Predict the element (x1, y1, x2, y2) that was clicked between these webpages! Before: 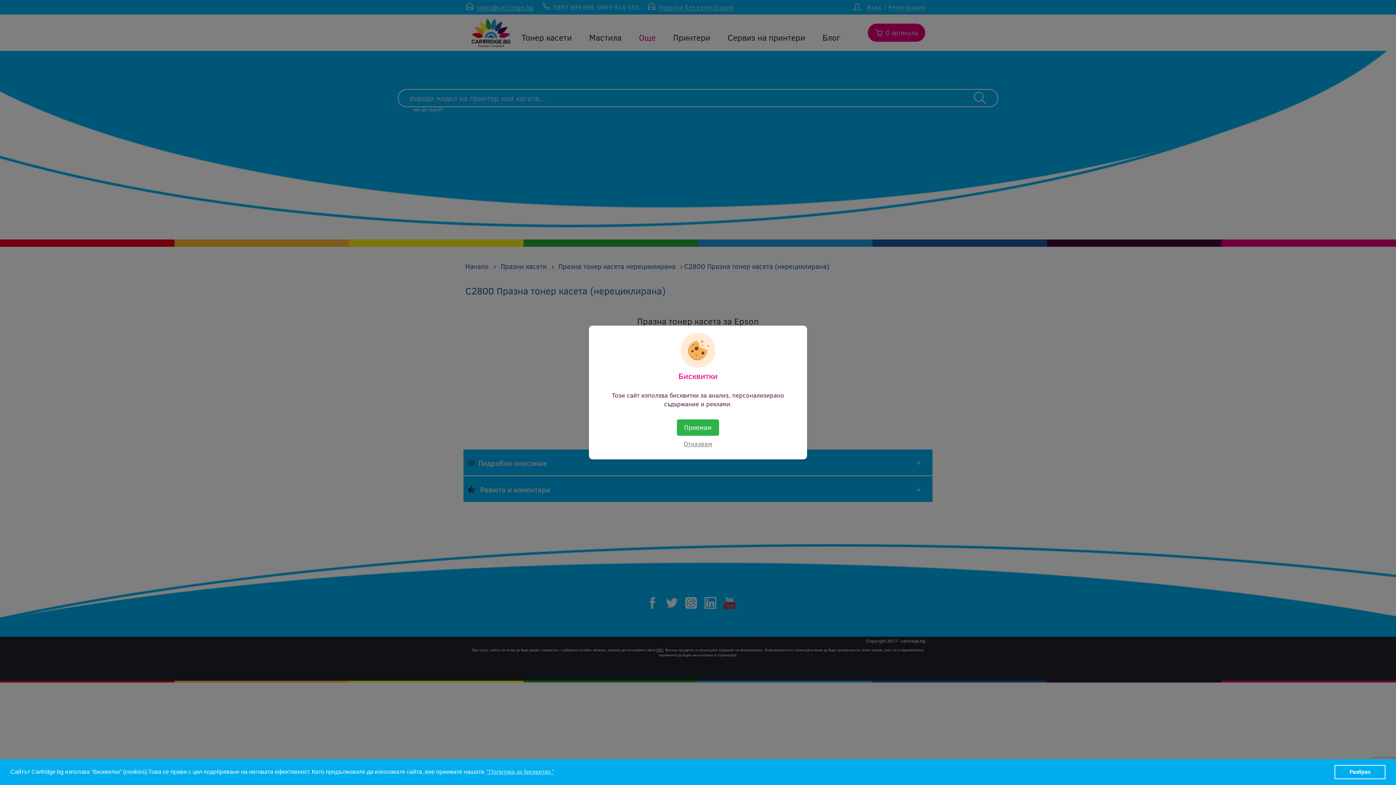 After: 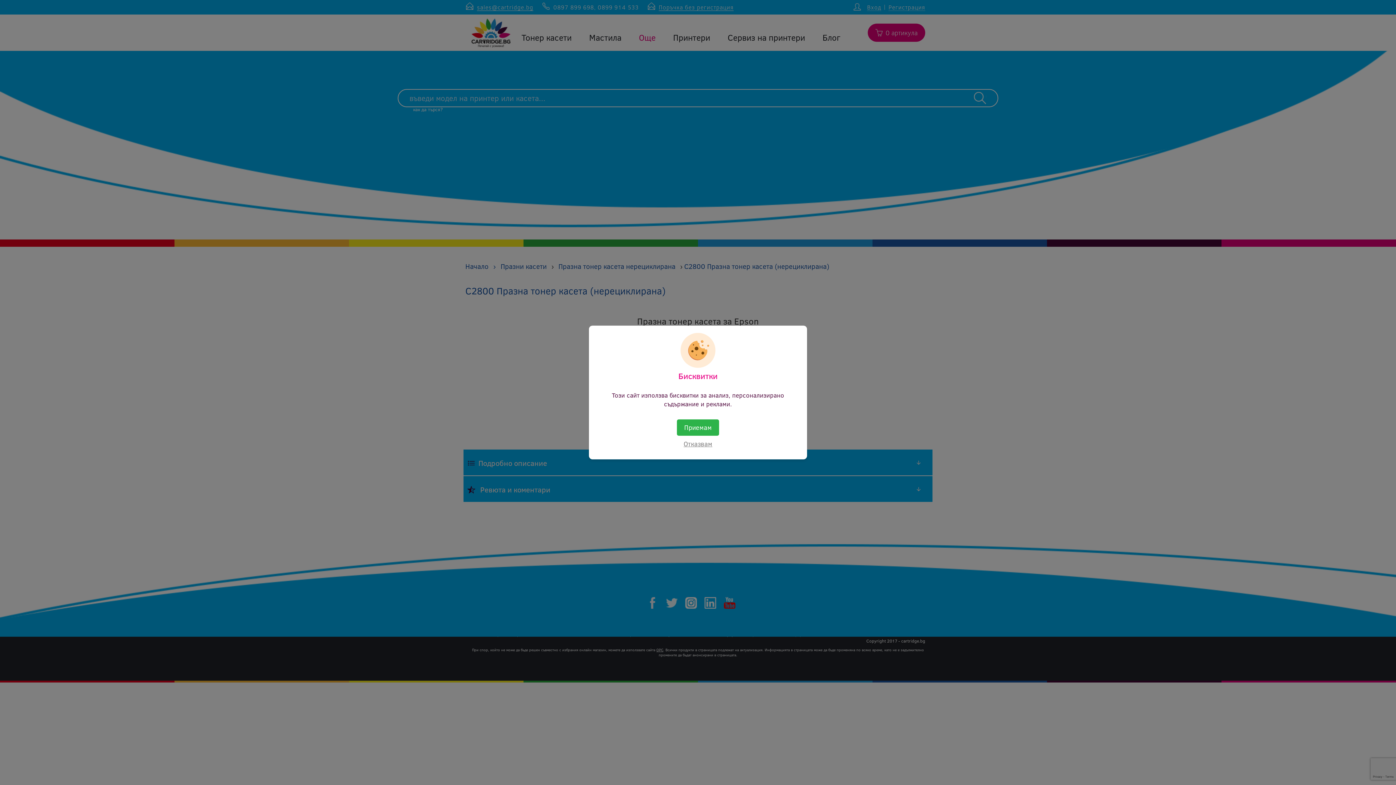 Action: label: dismiss cookie message bbox: (1334, 765, 1385, 779)